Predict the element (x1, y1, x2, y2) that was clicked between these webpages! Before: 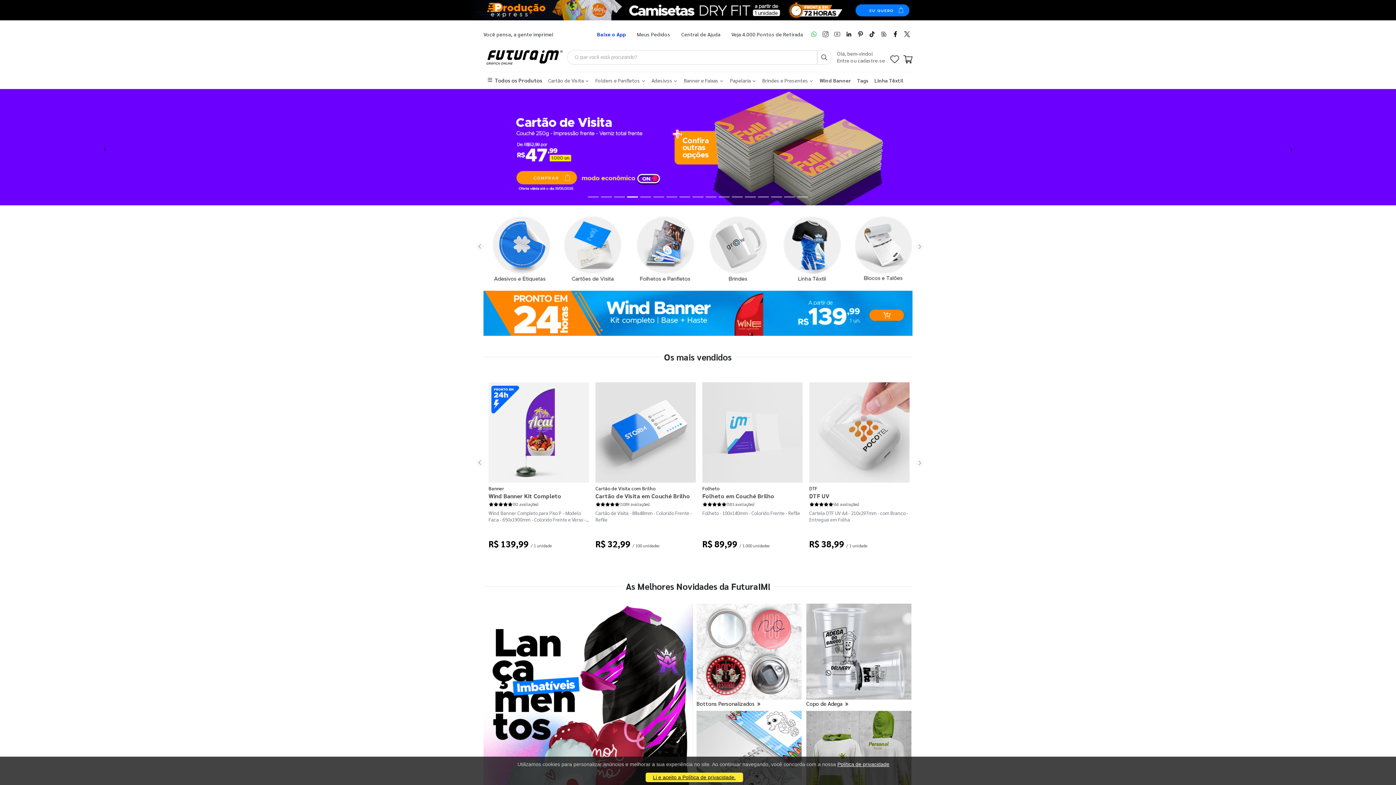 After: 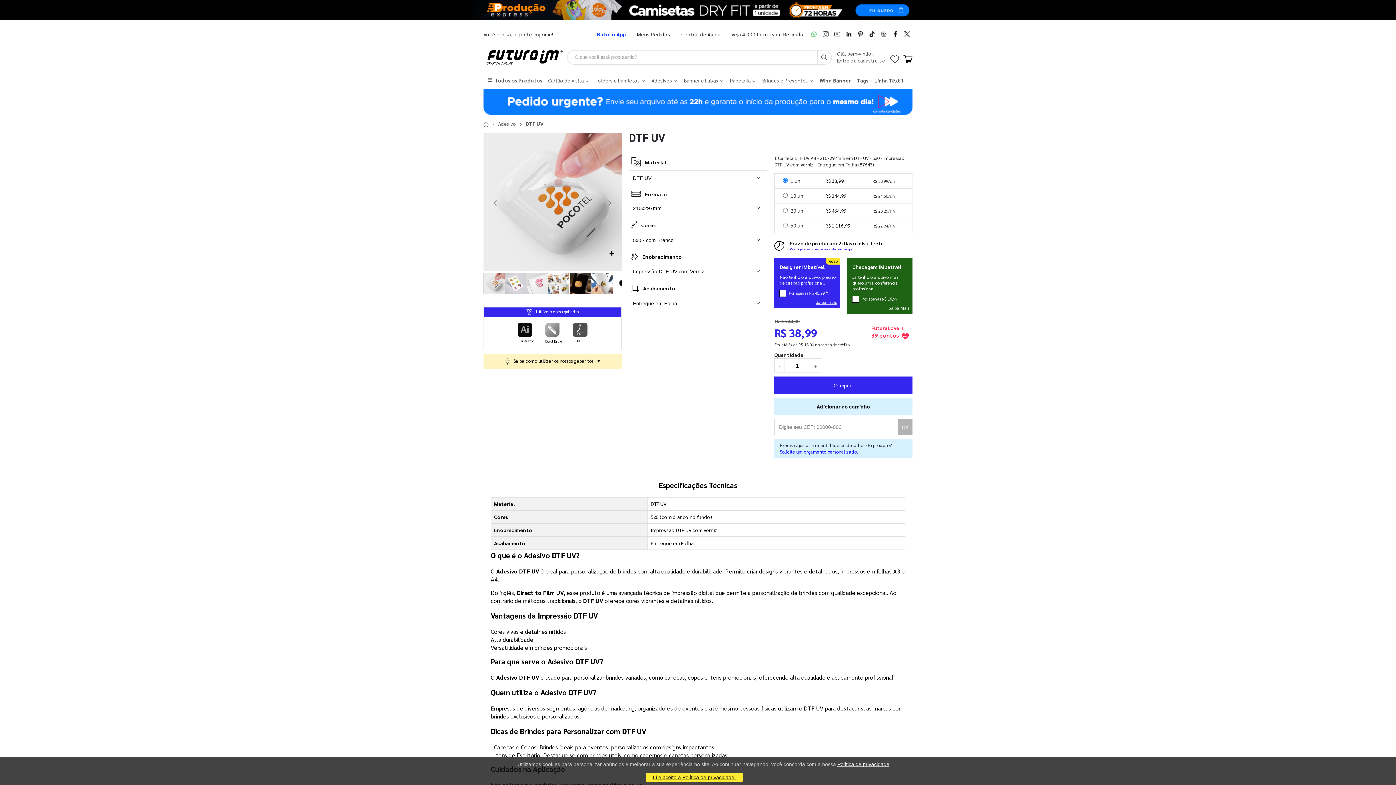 Action: bbox: (809, 540, 909, 553) label: R$ 38,99 / 1 unidade